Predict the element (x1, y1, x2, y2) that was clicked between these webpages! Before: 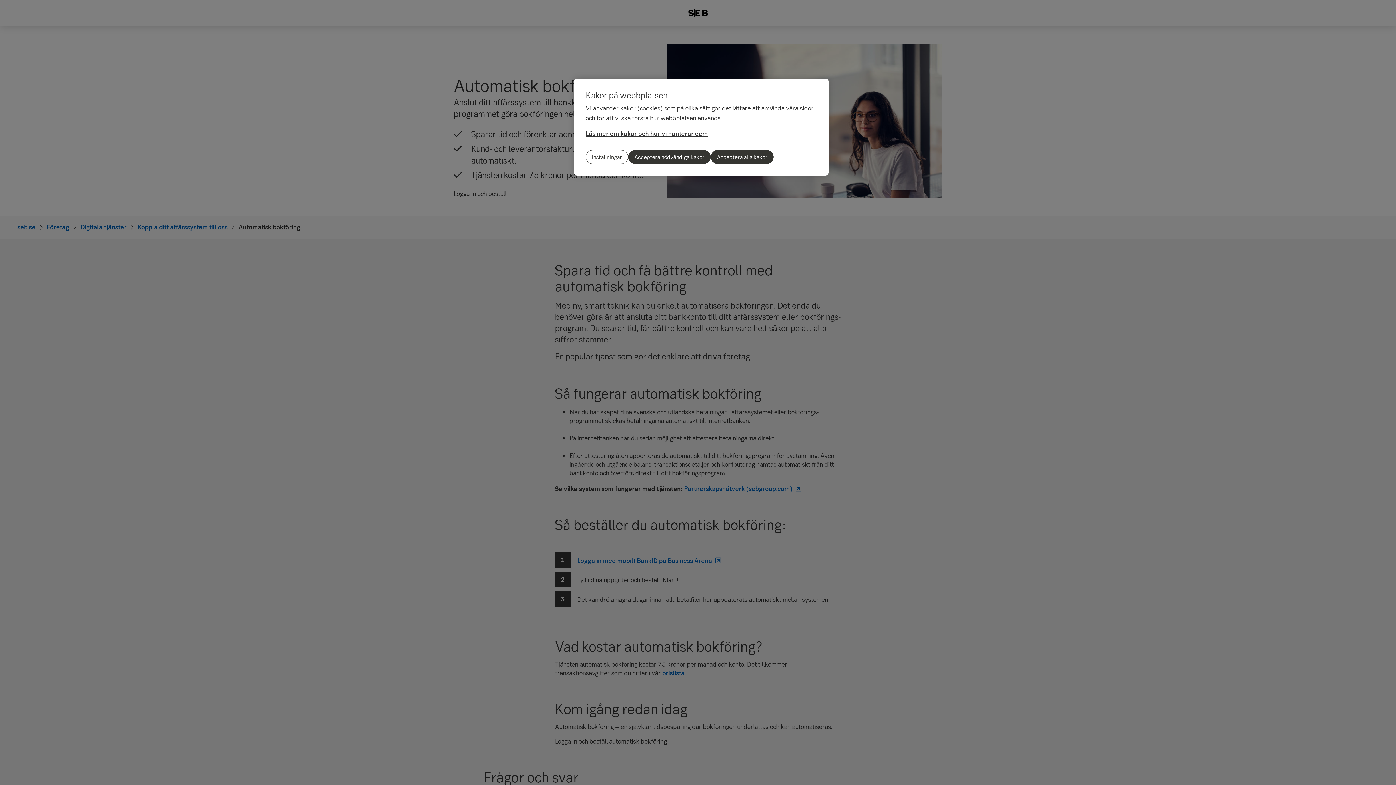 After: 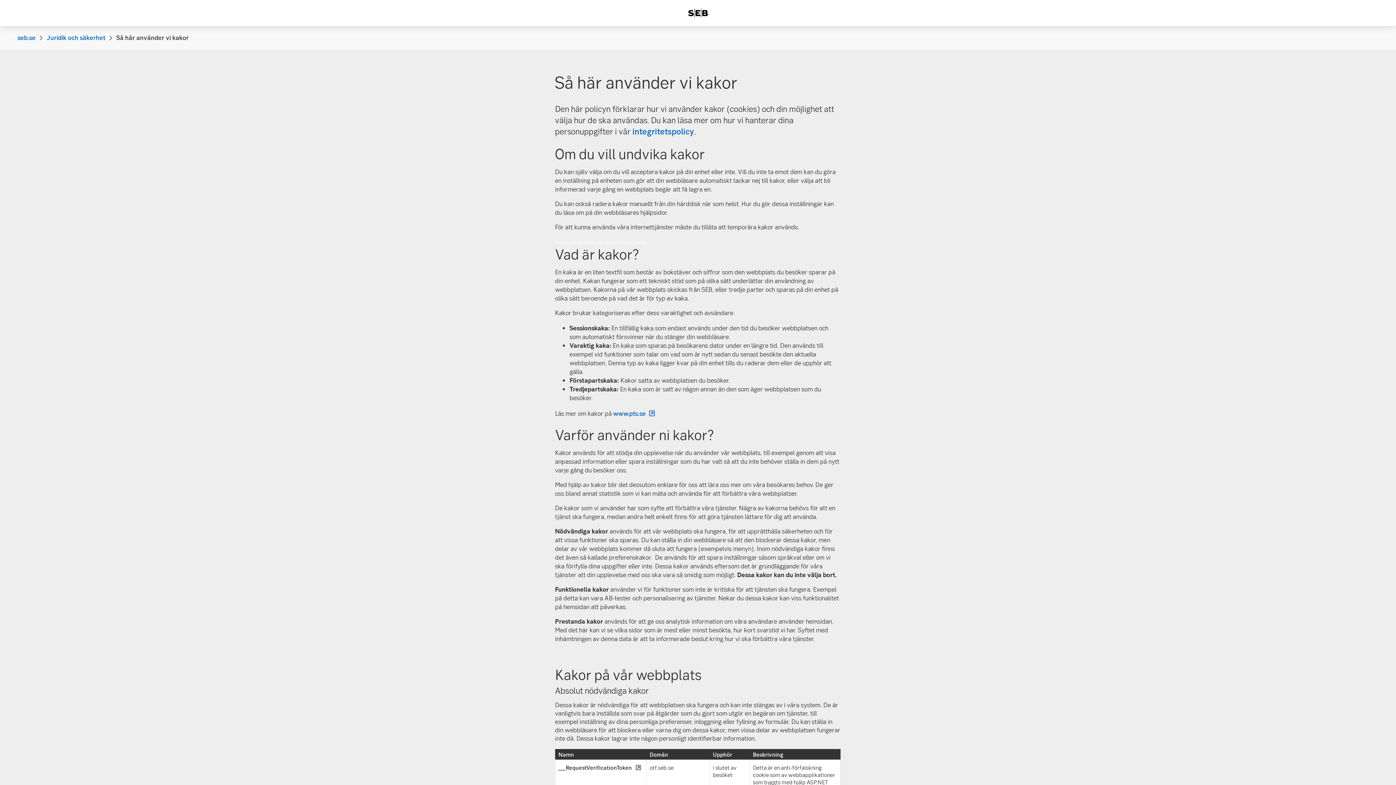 Action: bbox: (585, 129, 708, 137) label: Läs mer om kakor och hur vi hanterar dem